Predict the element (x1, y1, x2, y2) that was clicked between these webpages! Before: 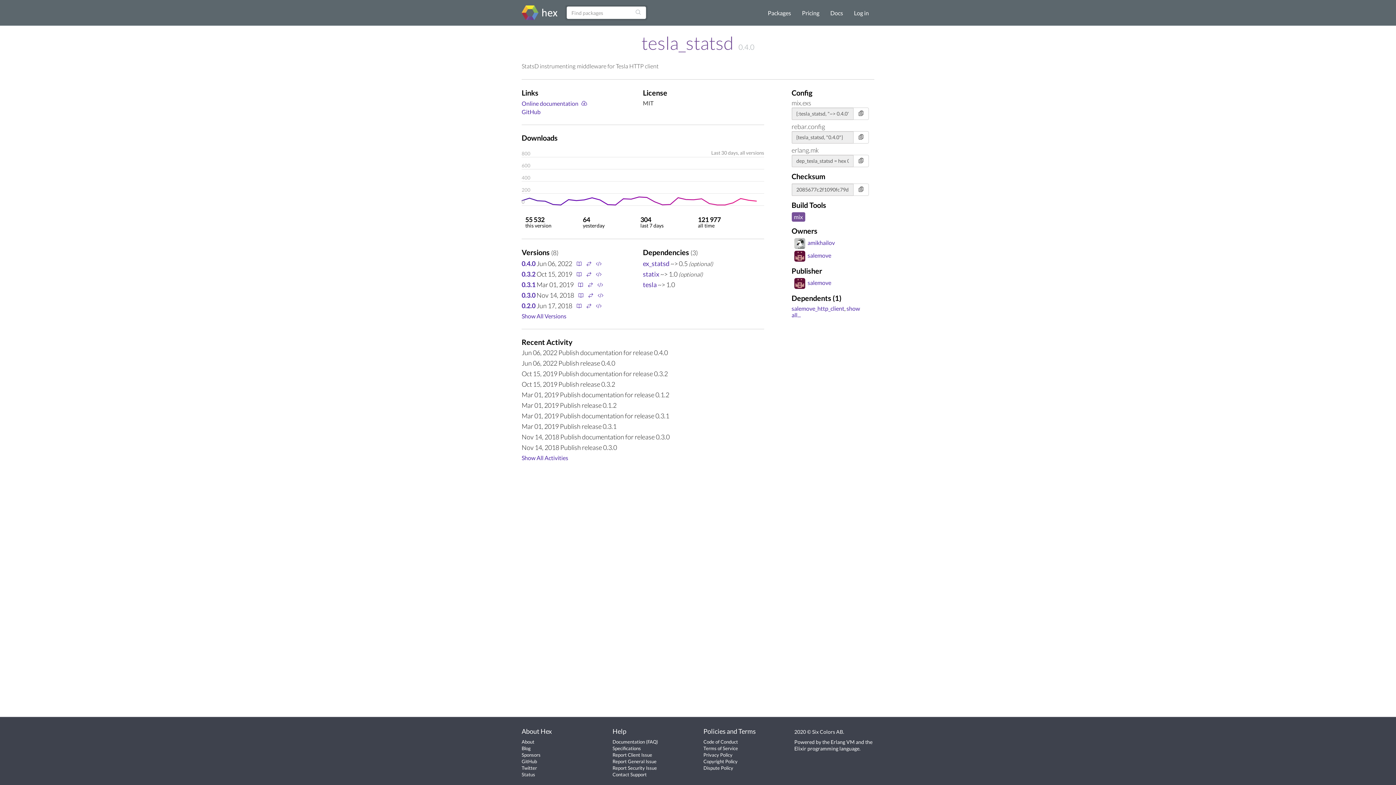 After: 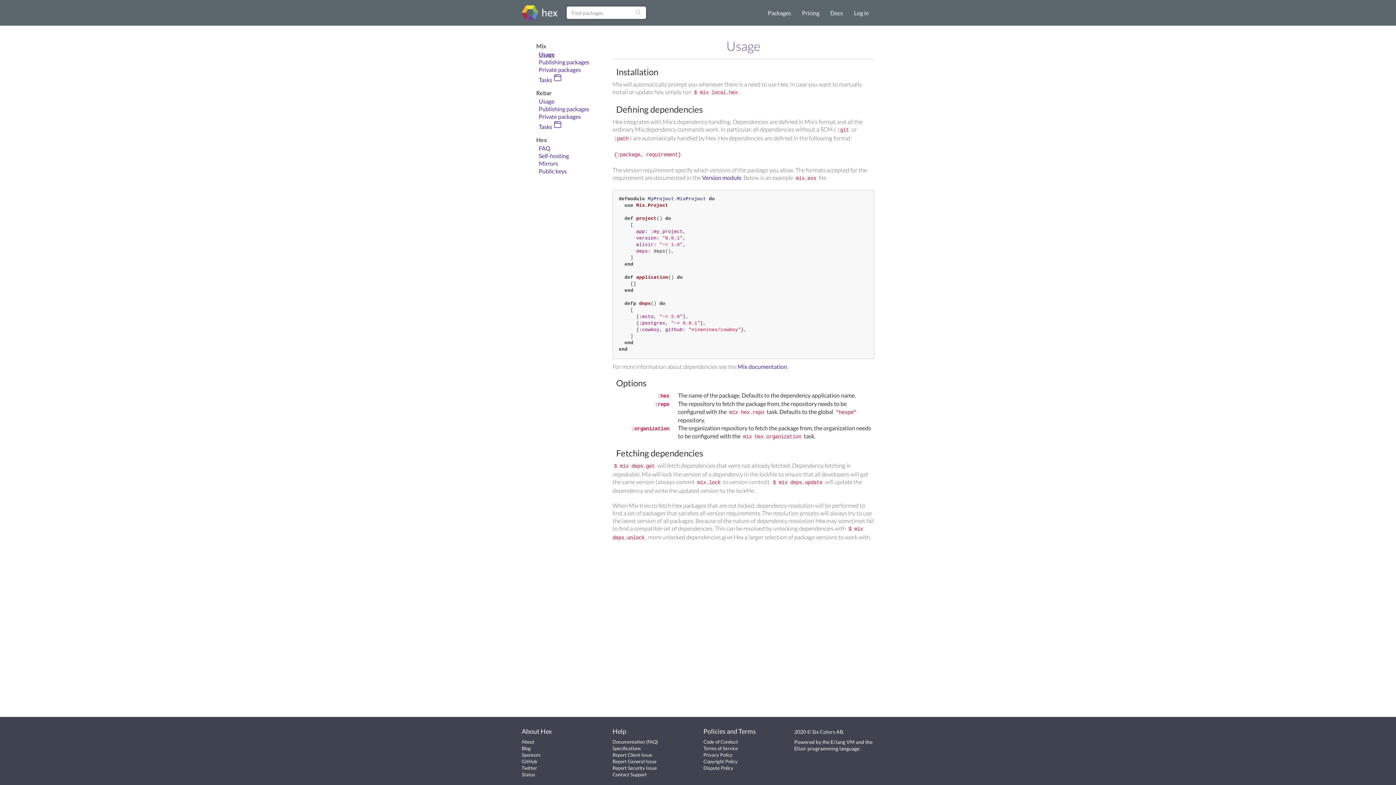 Action: label: Documentation bbox: (612, 739, 645, 745)